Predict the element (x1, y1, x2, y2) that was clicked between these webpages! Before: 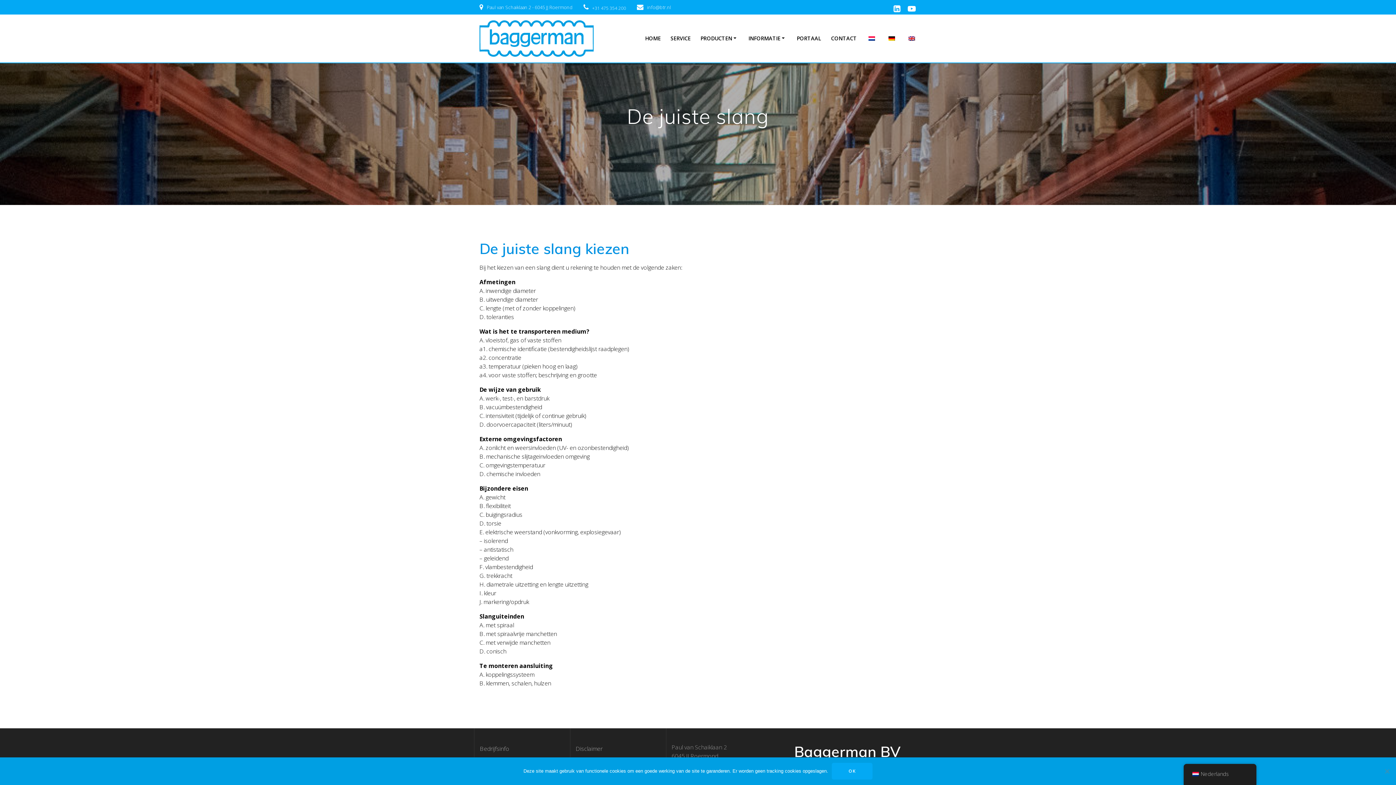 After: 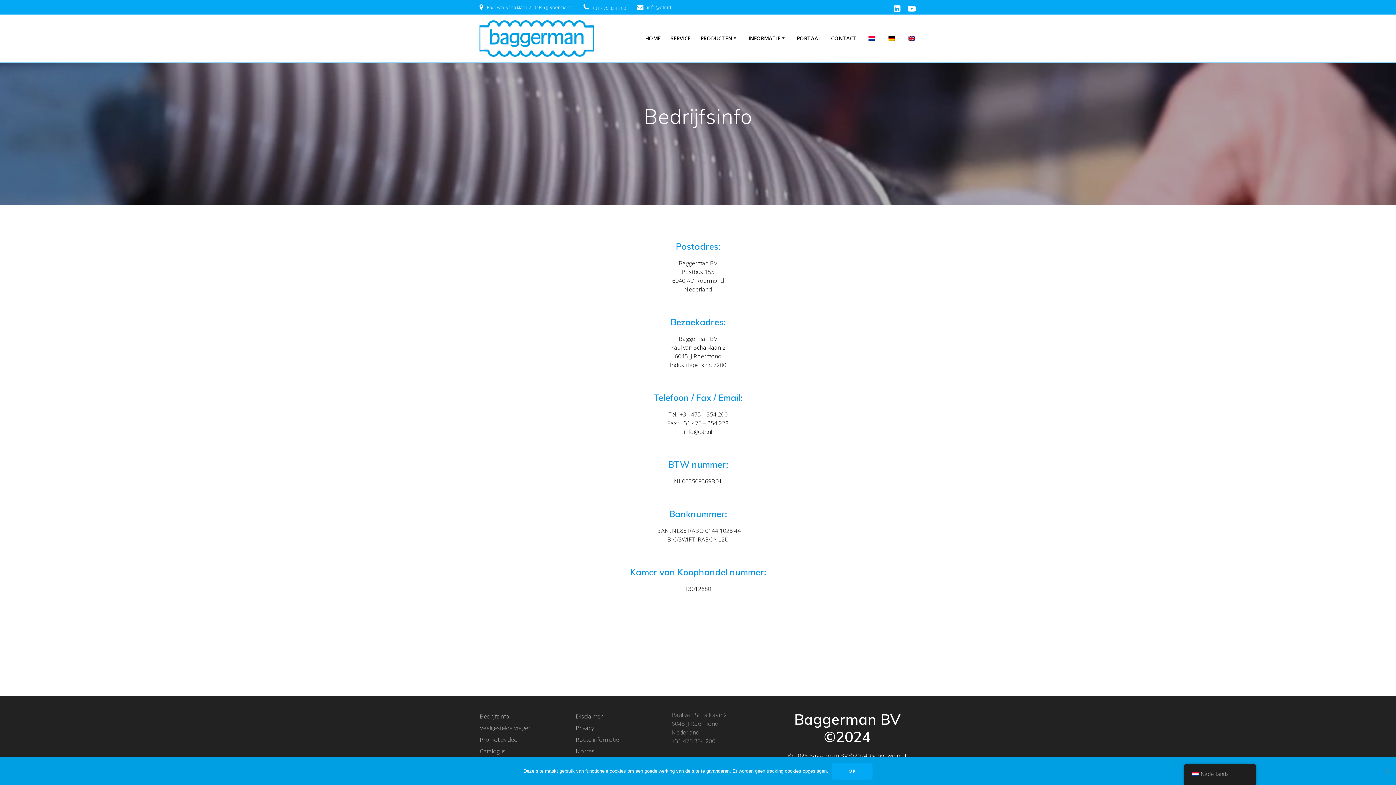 Action: label: Bedrijfsinfo bbox: (480, 745, 509, 753)